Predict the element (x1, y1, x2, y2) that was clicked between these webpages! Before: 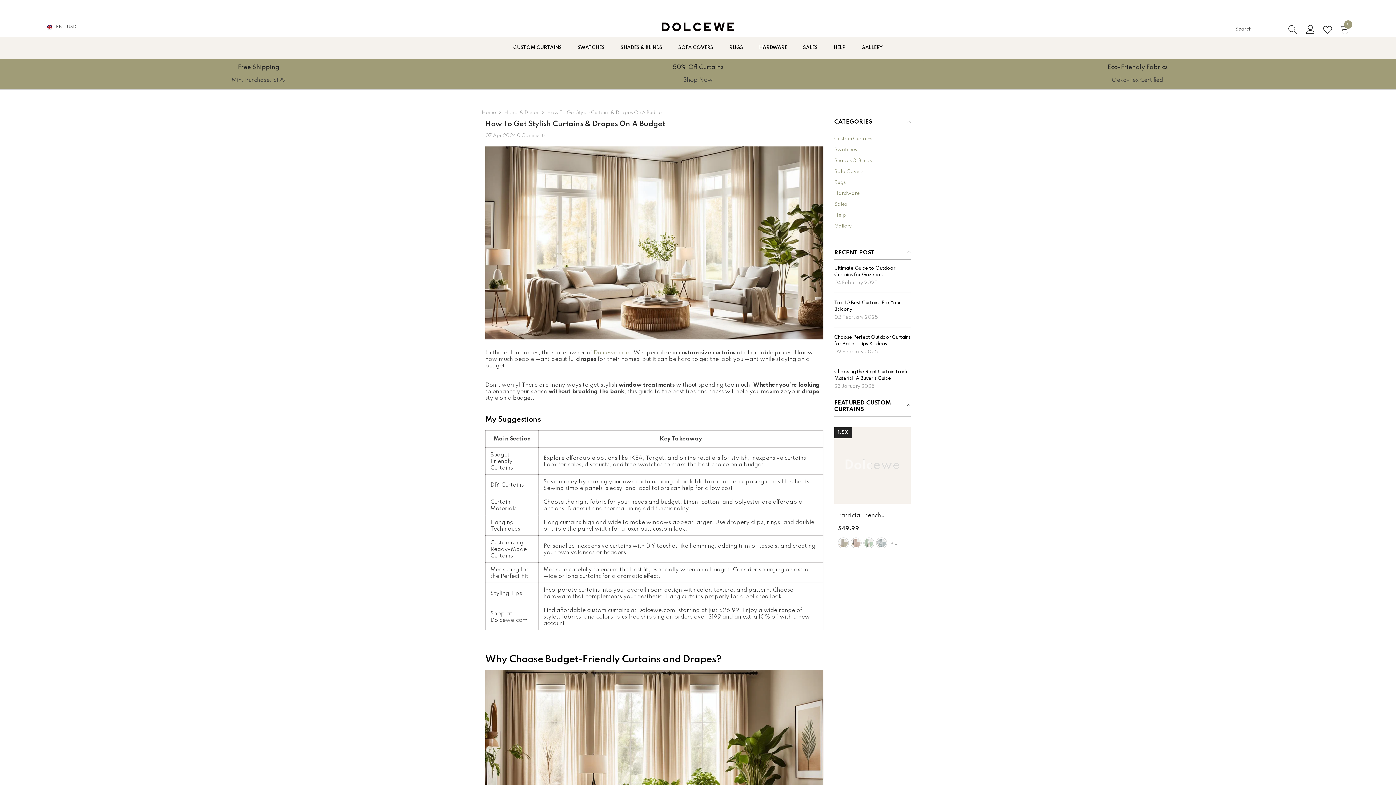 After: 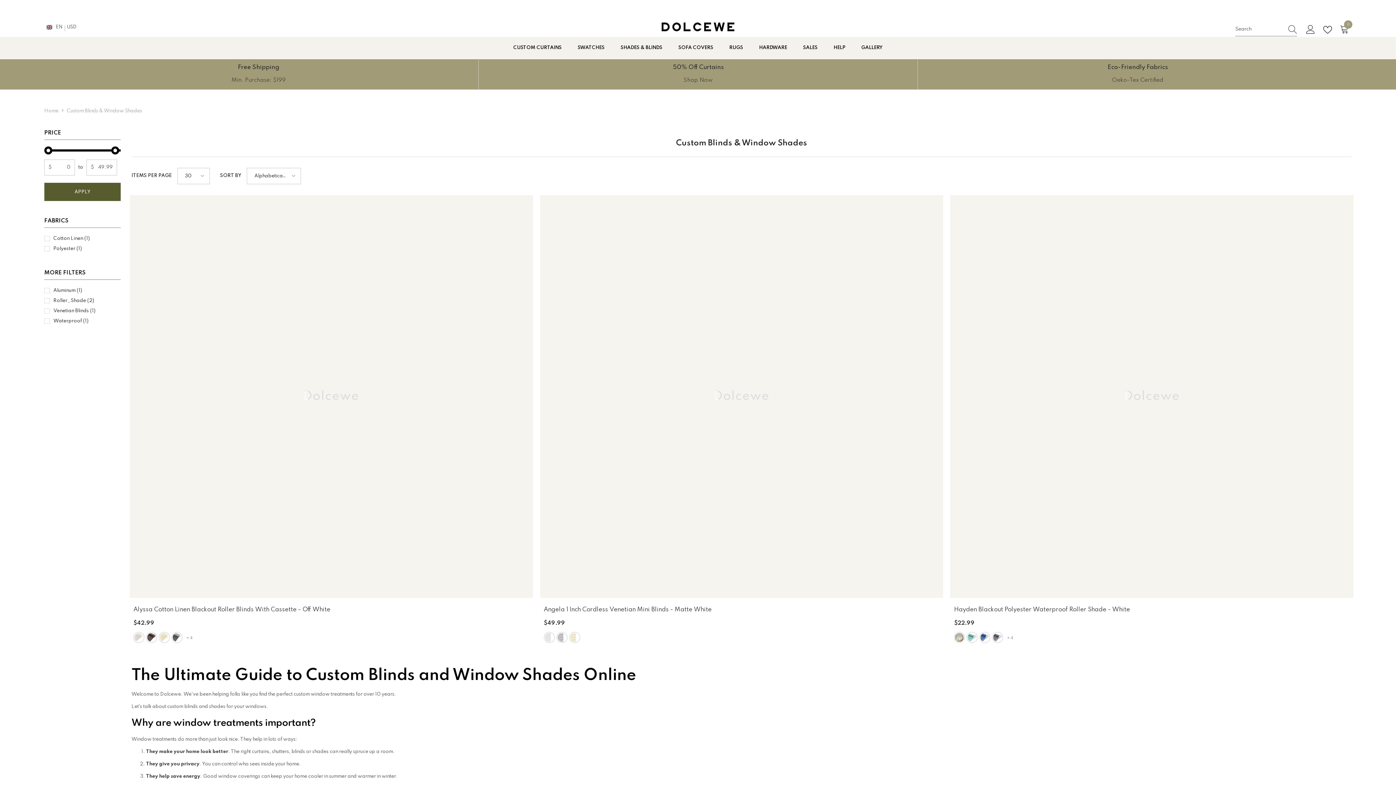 Action: label: link bbox: (834, 155, 872, 166)